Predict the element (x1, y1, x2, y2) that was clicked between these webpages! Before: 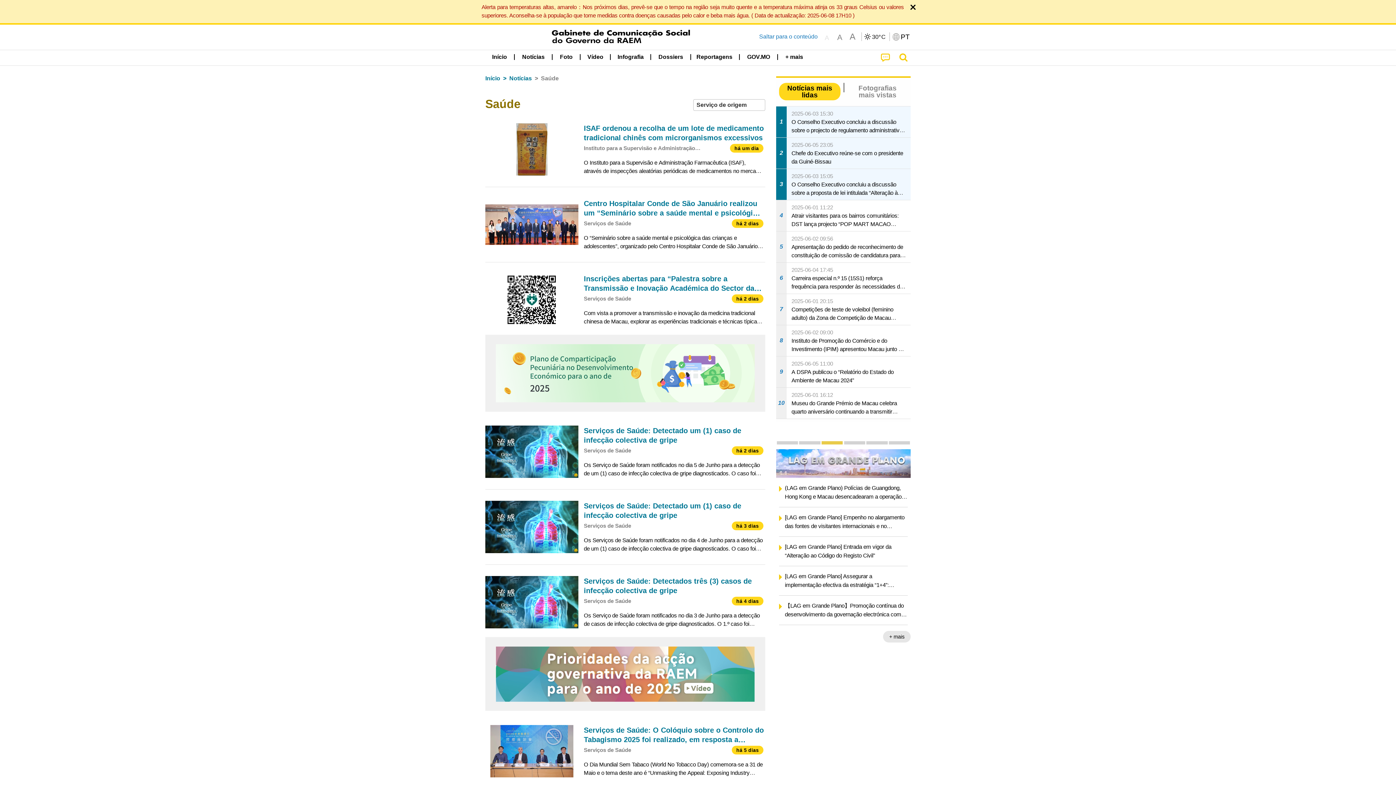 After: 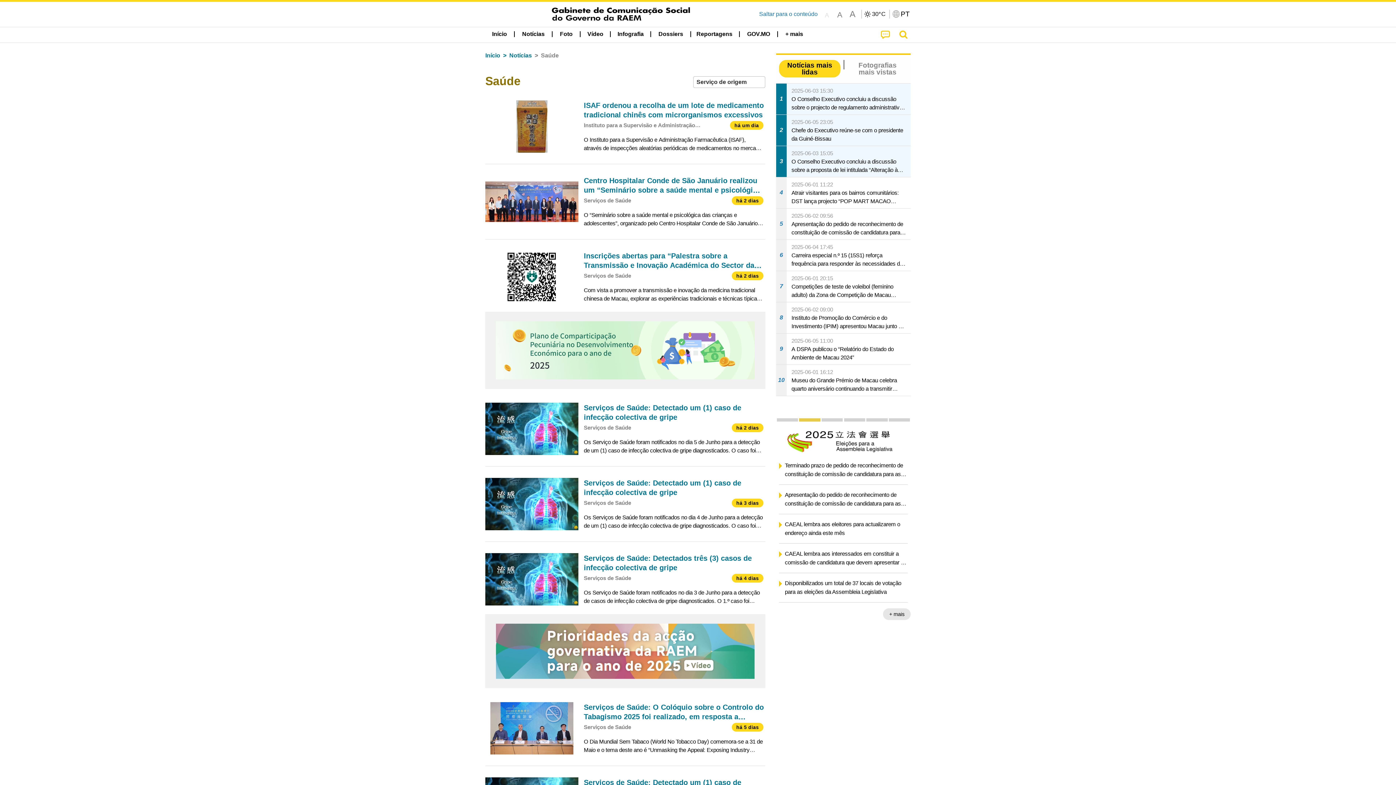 Action: bbox: (909, 4, 916, 10)